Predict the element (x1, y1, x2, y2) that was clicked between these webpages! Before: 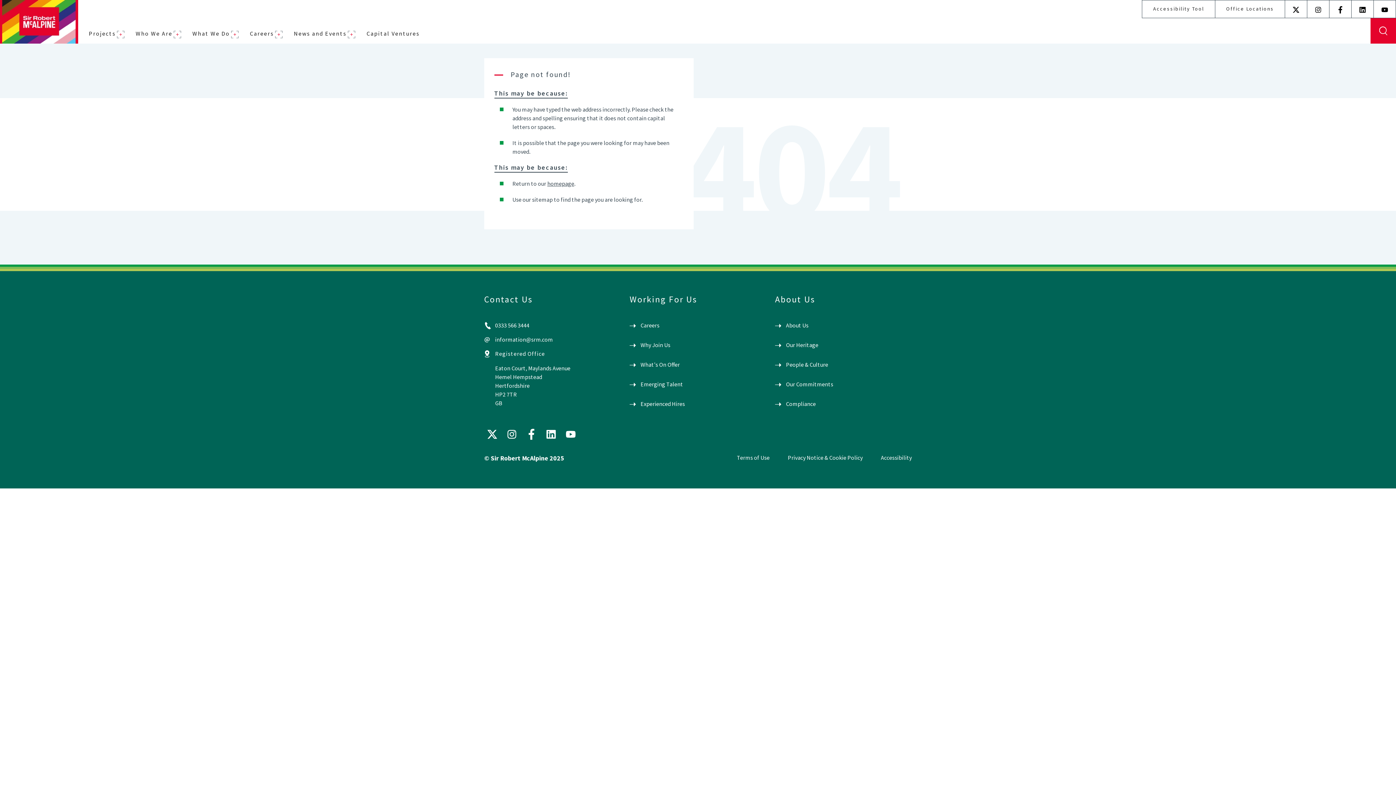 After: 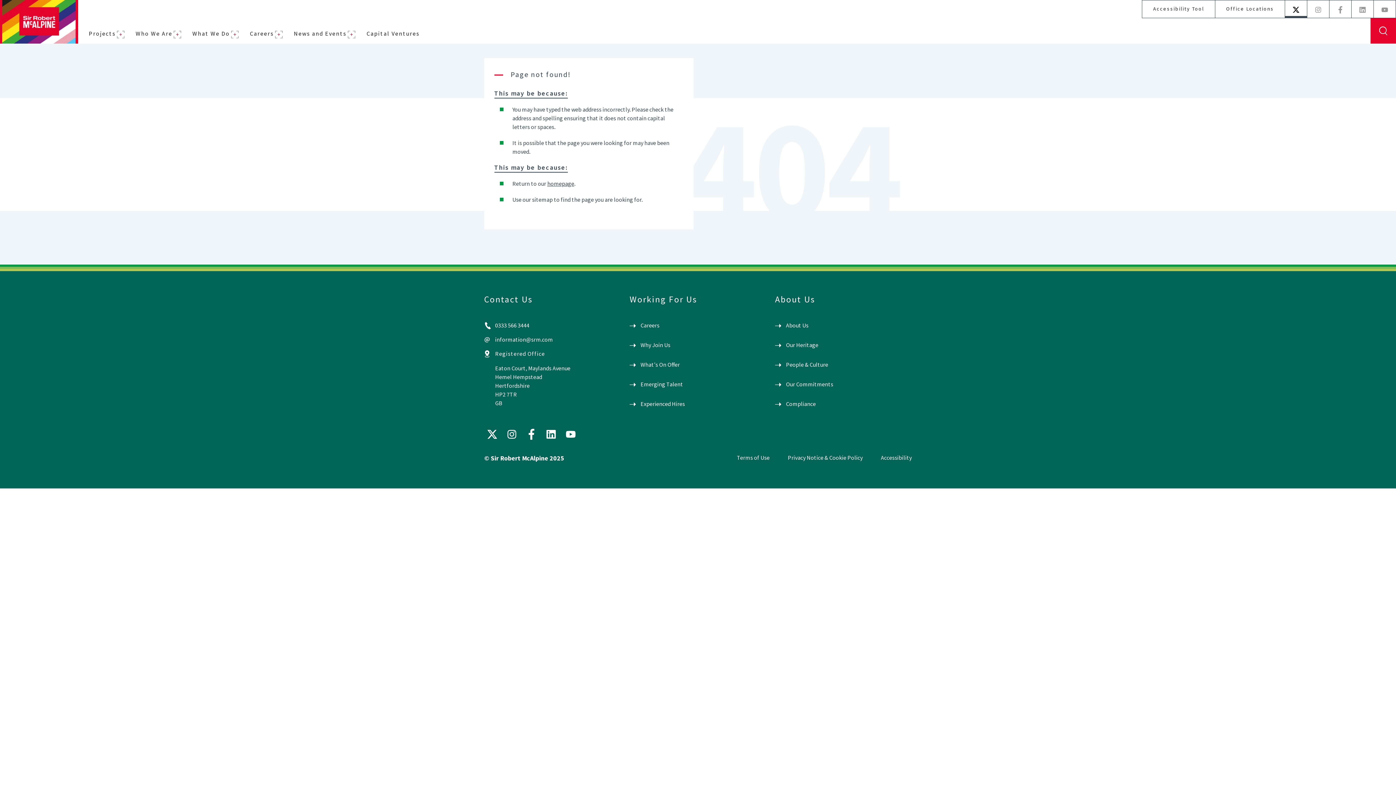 Action: bbox: (1285, 0, 1307, 18) label: X (formerly Twitter)